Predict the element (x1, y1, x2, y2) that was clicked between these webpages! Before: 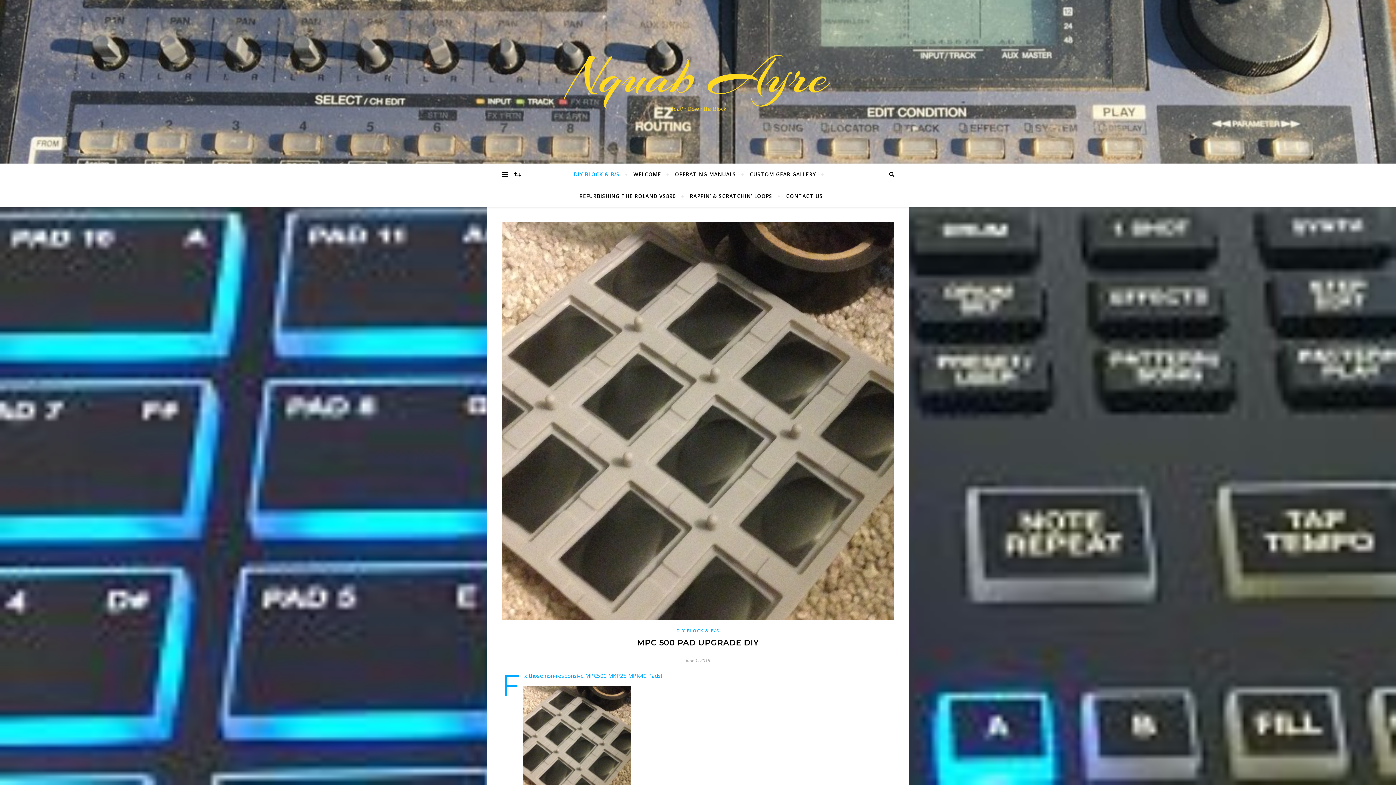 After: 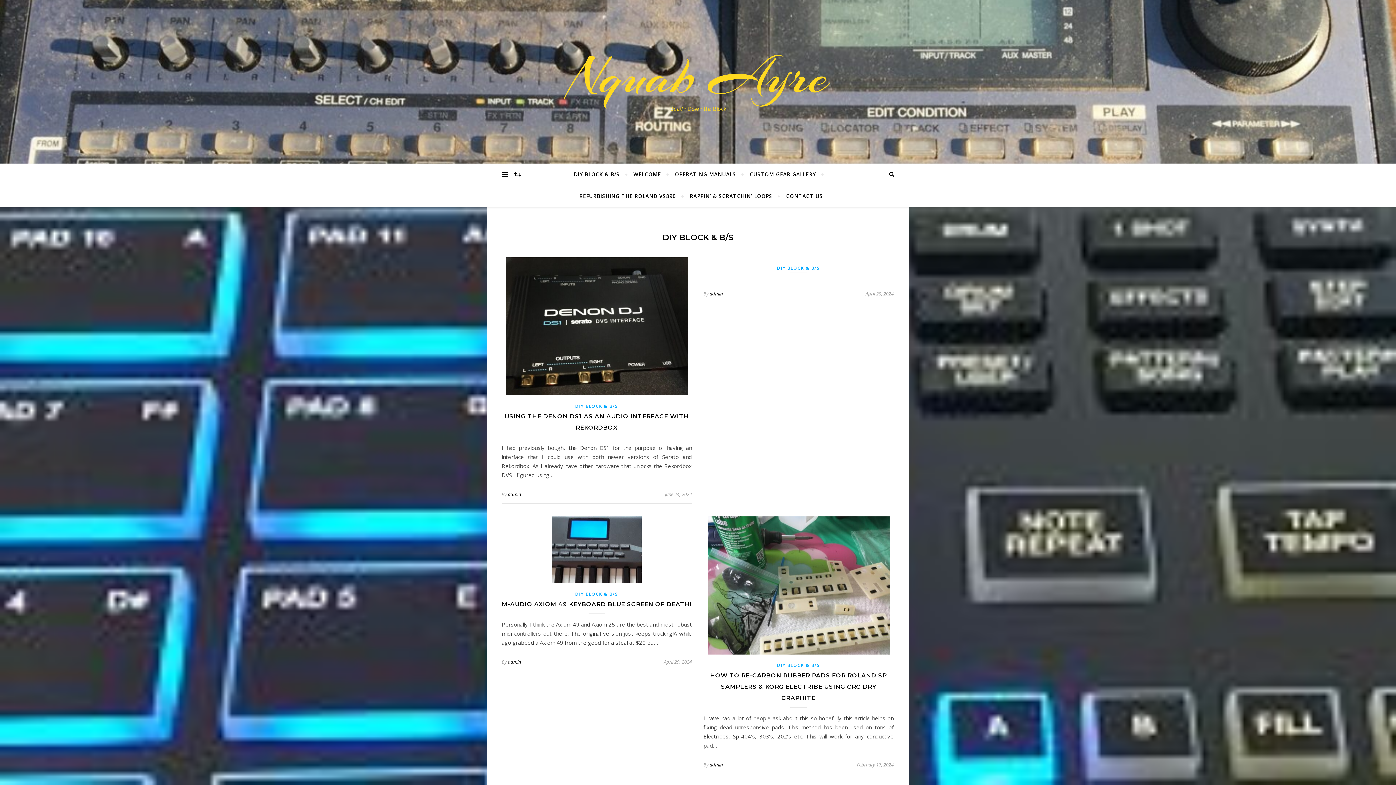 Action: bbox: (676, 628, 719, 634) label: DIY BLOCK & B/S